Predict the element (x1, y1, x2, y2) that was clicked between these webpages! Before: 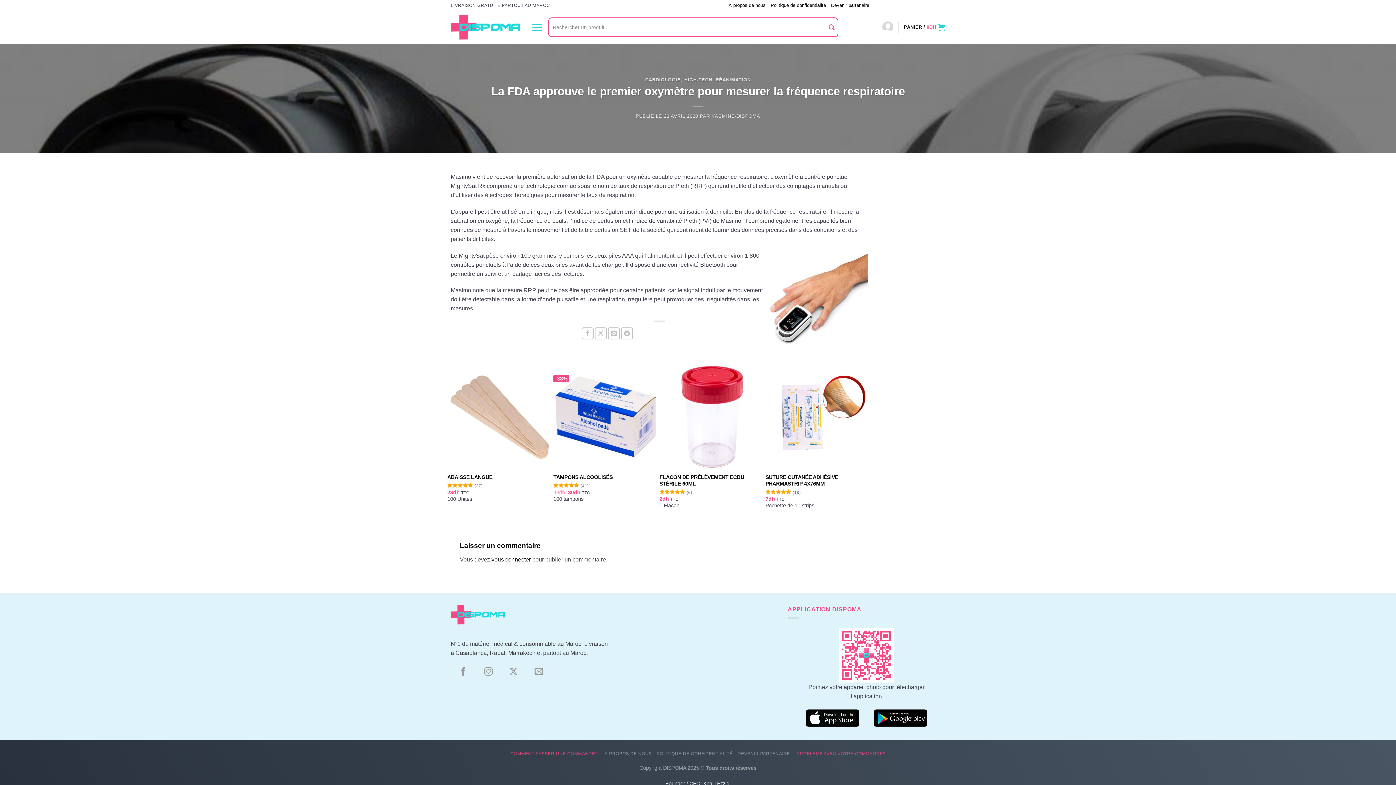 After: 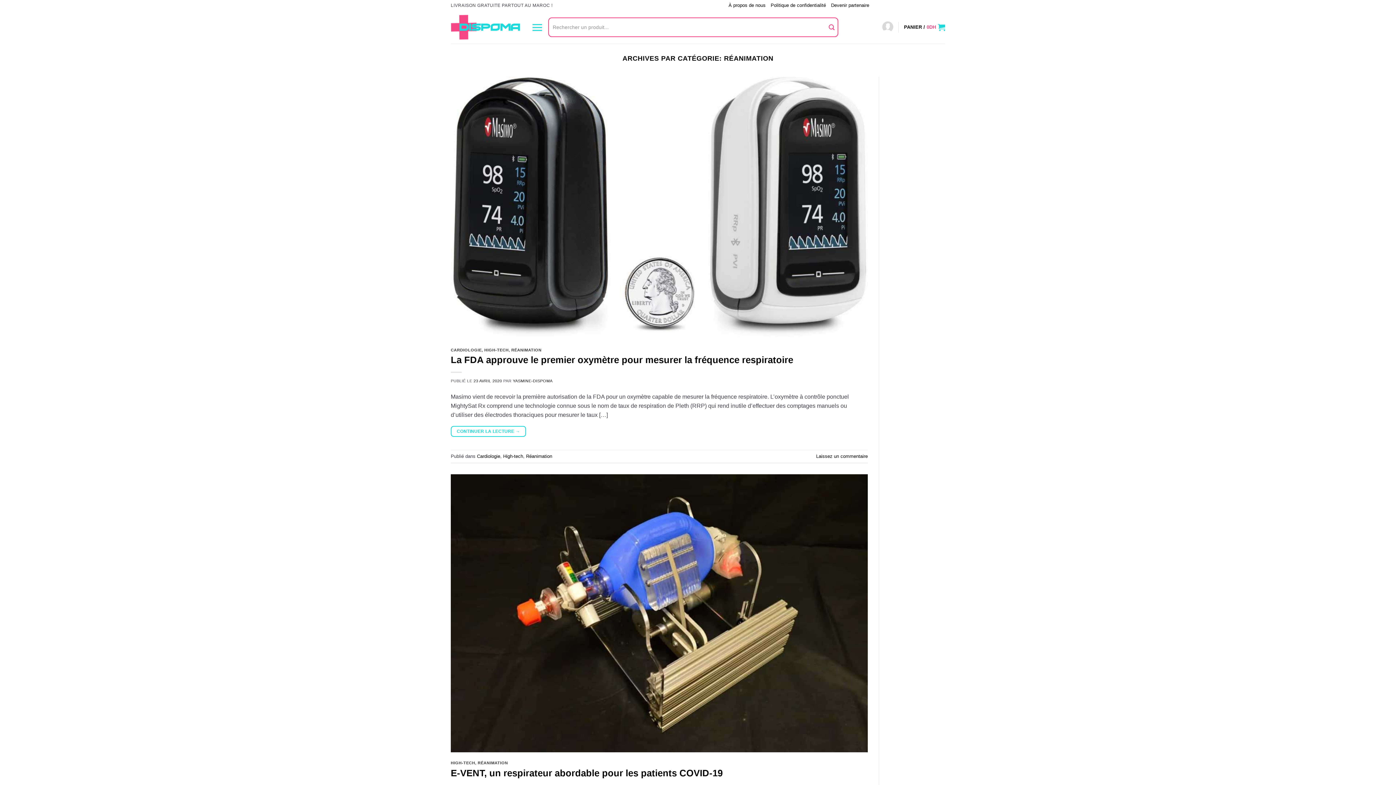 Action: label: RÉANIMATION bbox: (715, 77, 751, 82)